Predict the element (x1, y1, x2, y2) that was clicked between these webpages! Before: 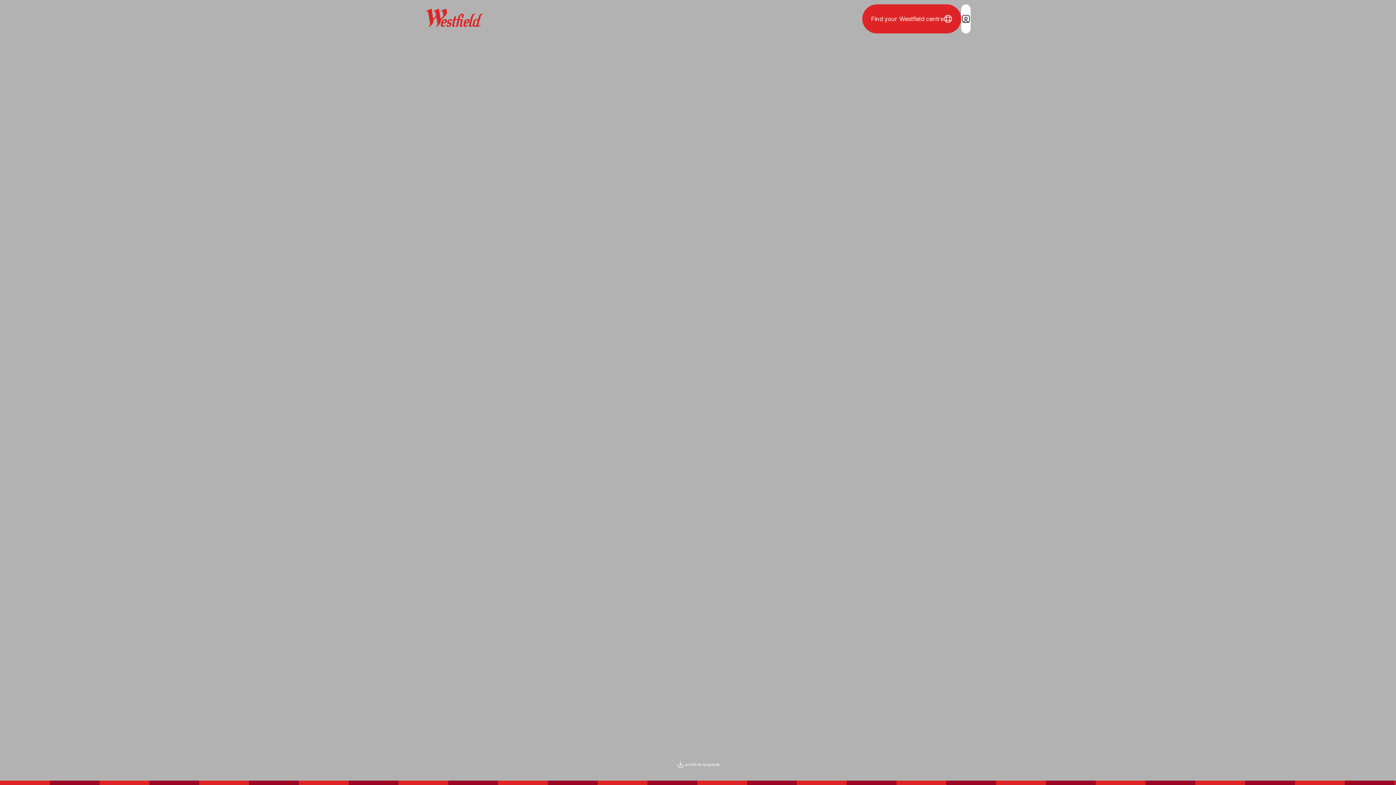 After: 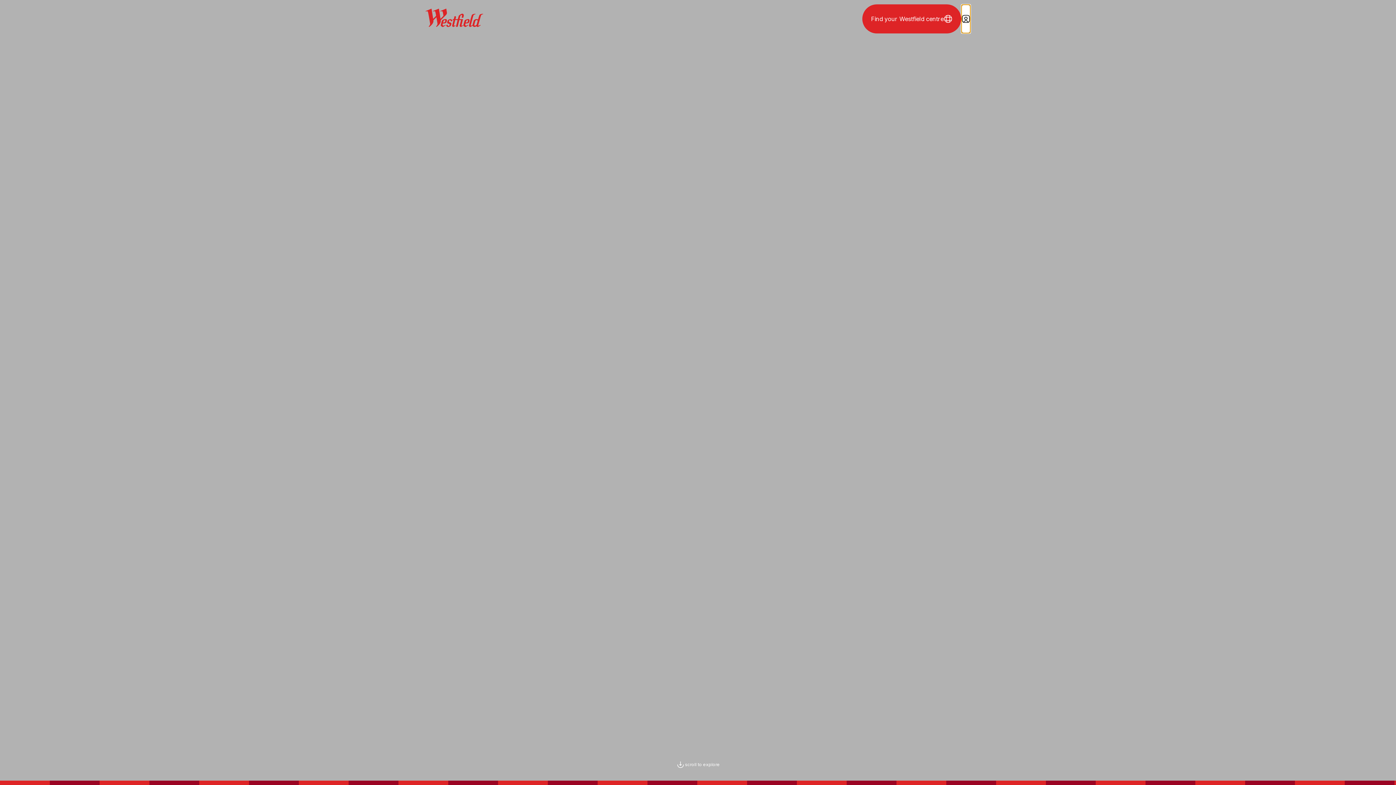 Action: bbox: (961, 4, 970, 33) label: Login / Sign in